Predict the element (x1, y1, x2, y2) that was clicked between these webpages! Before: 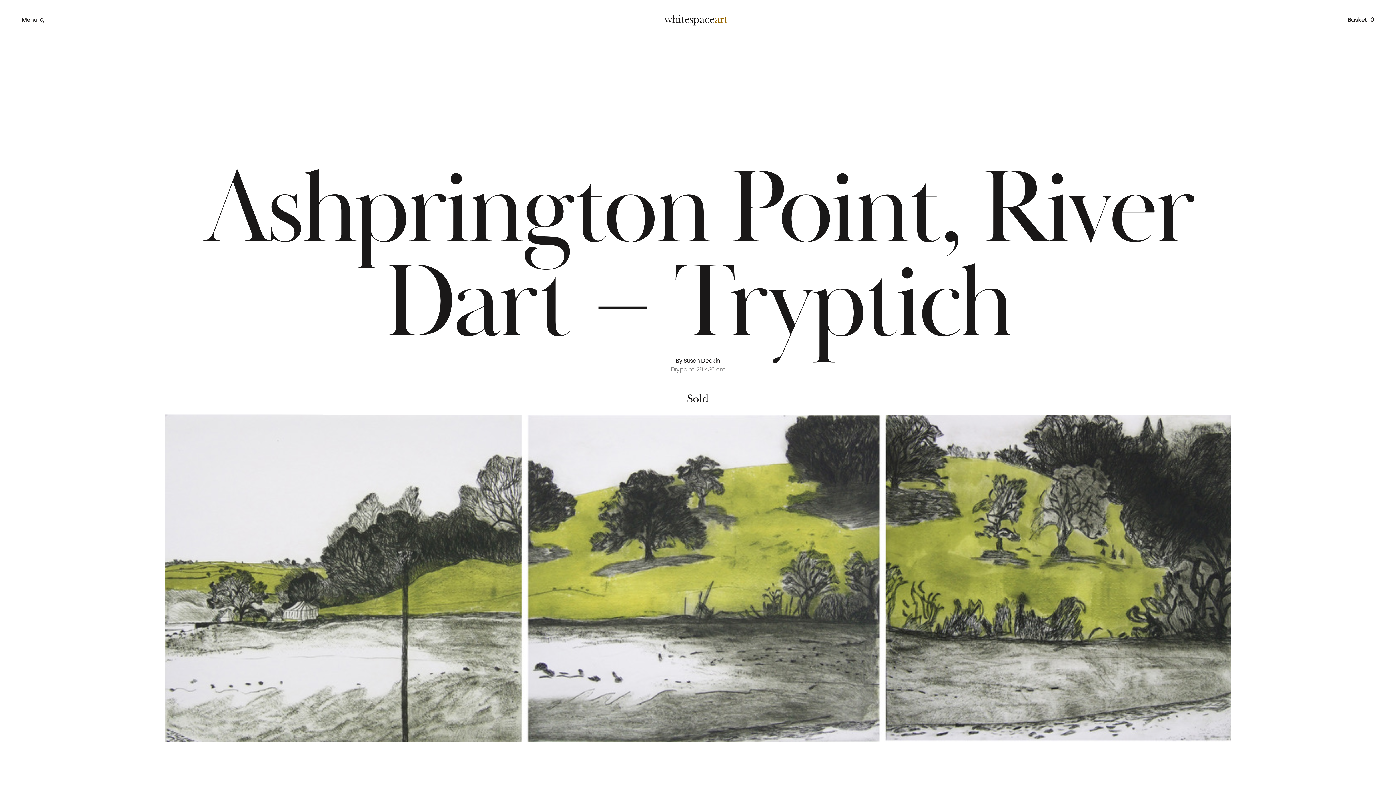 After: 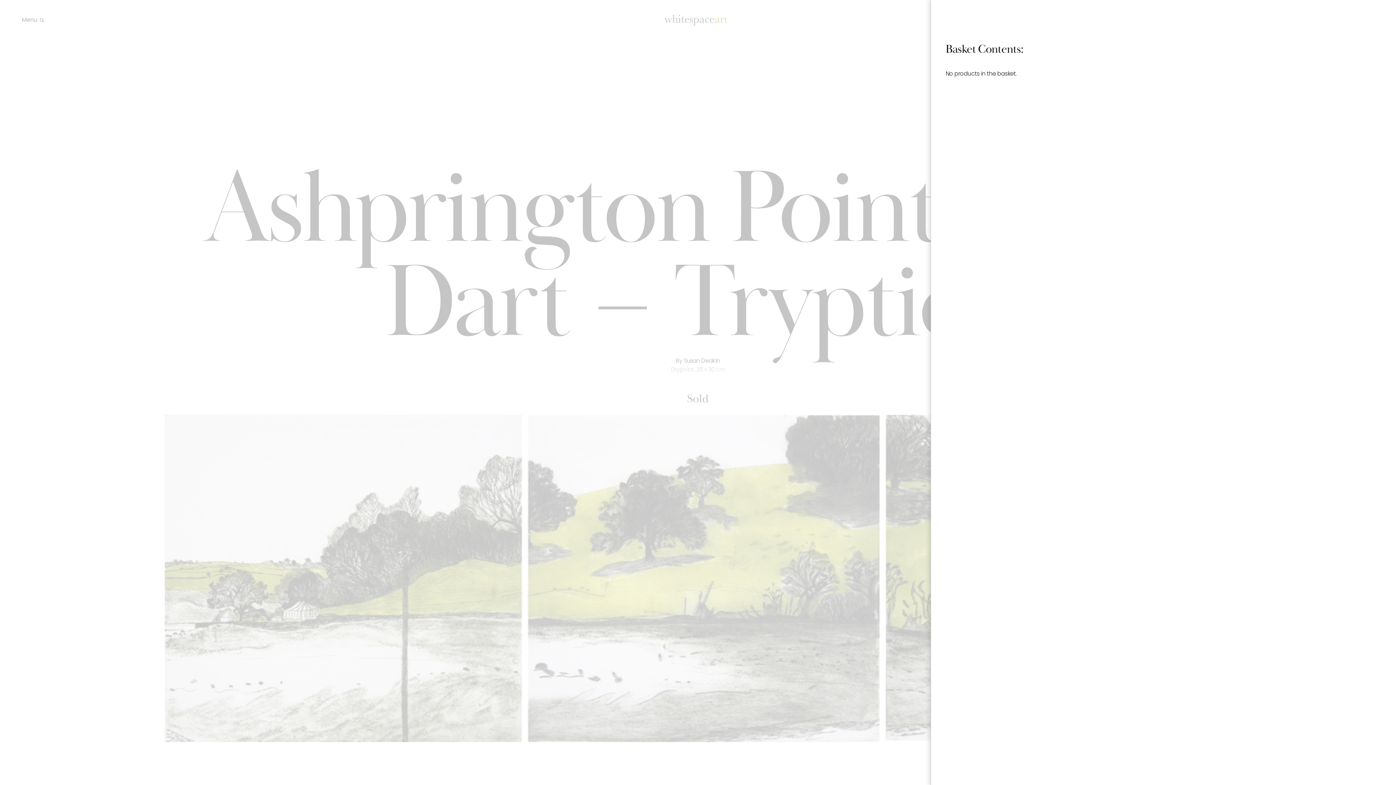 Action: label: Basket 0 bbox: (1347, 17, 1374, 23)